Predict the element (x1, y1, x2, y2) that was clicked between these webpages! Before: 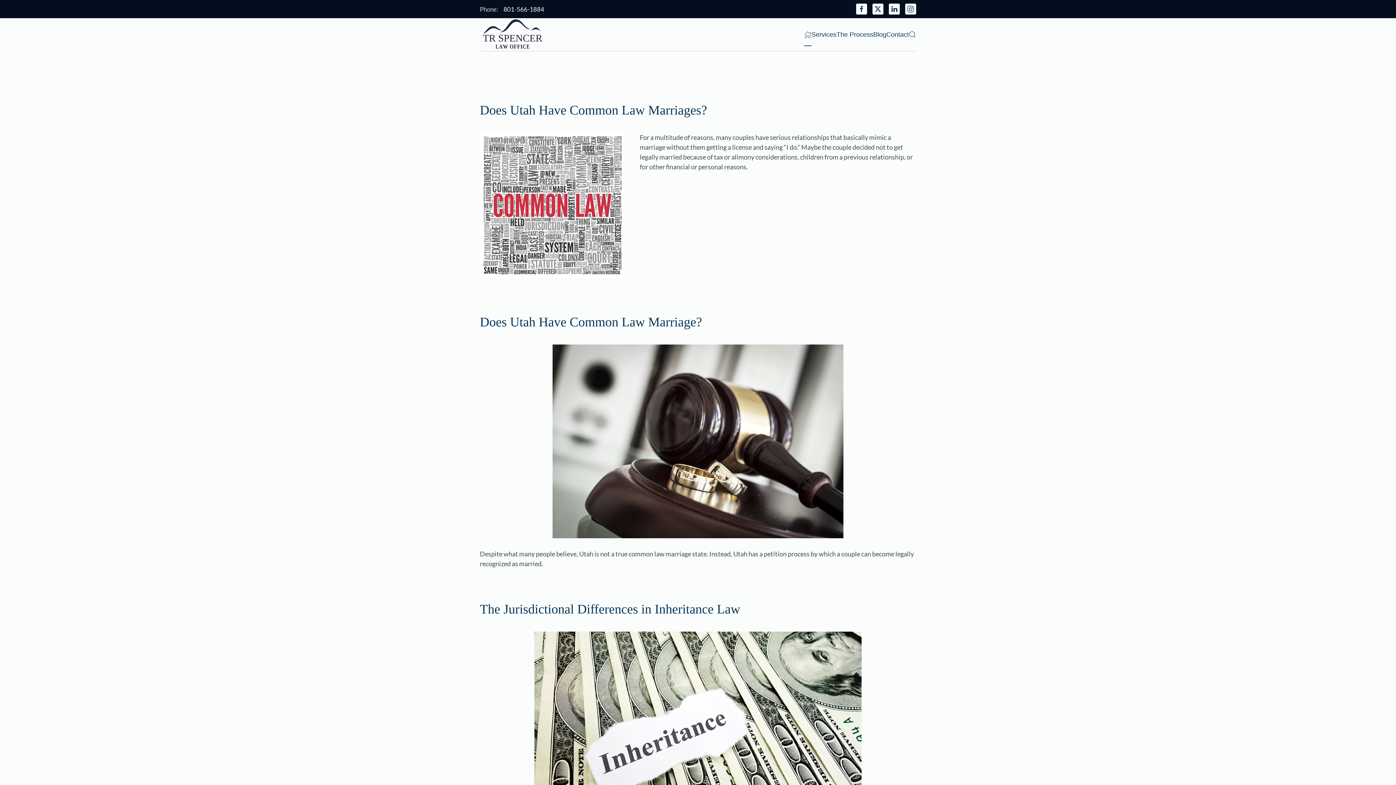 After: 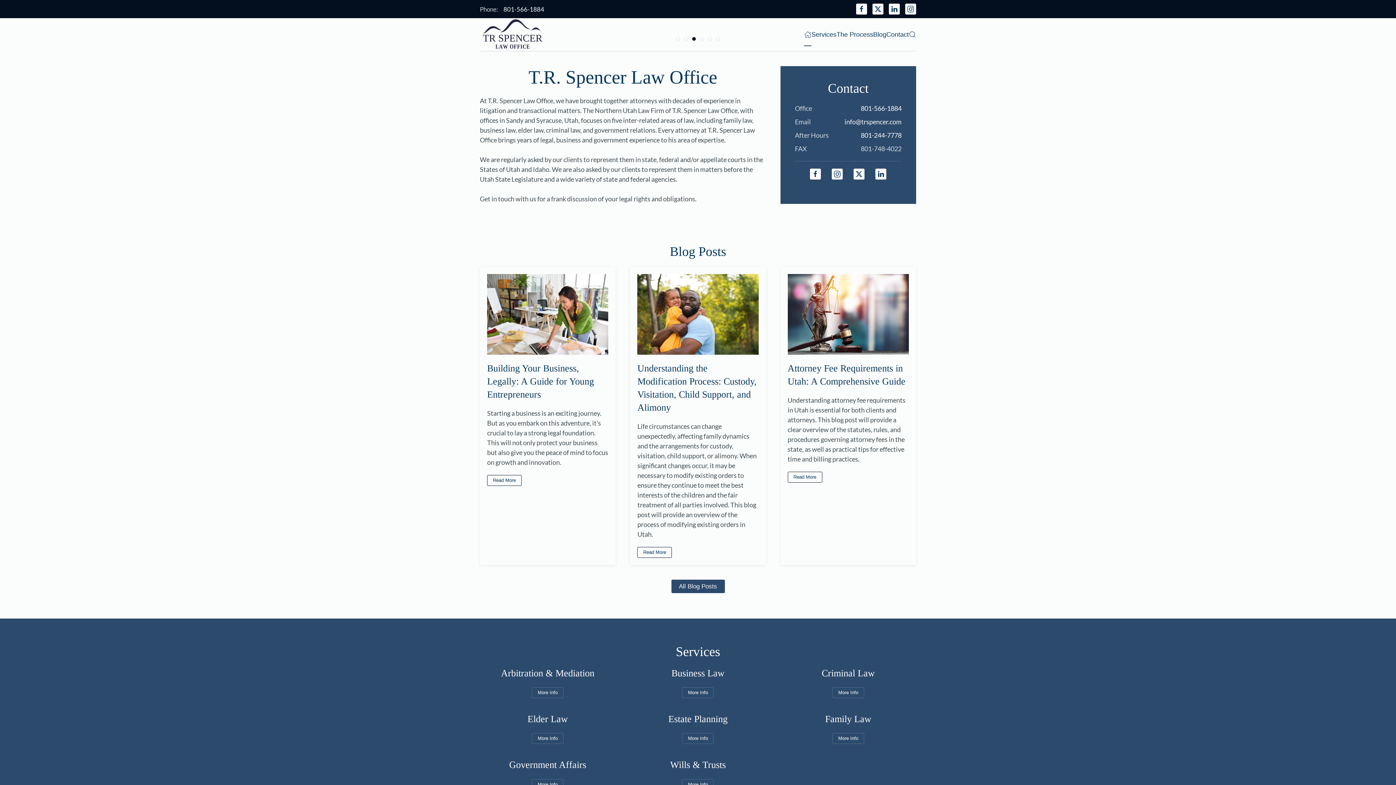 Action: bbox: (804, 23, 811, 45)